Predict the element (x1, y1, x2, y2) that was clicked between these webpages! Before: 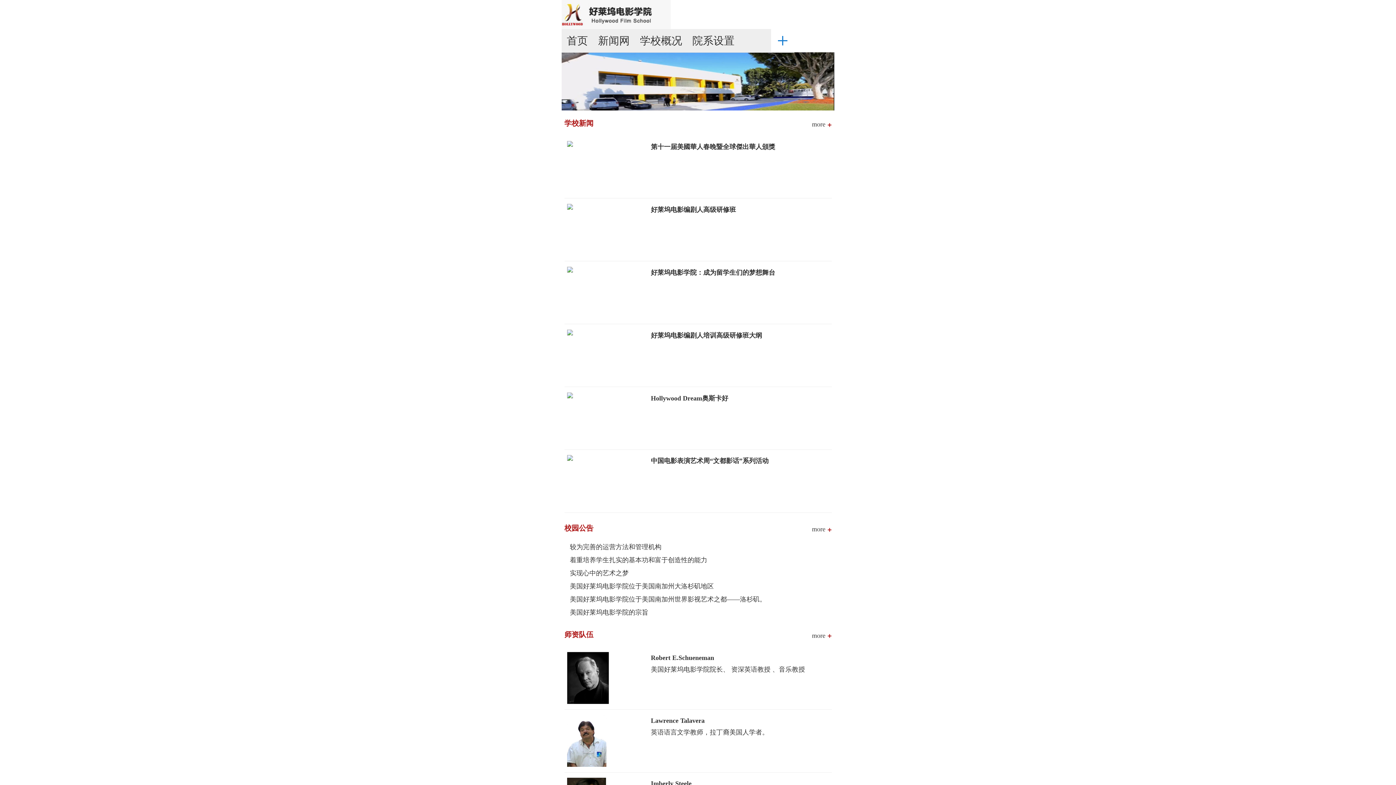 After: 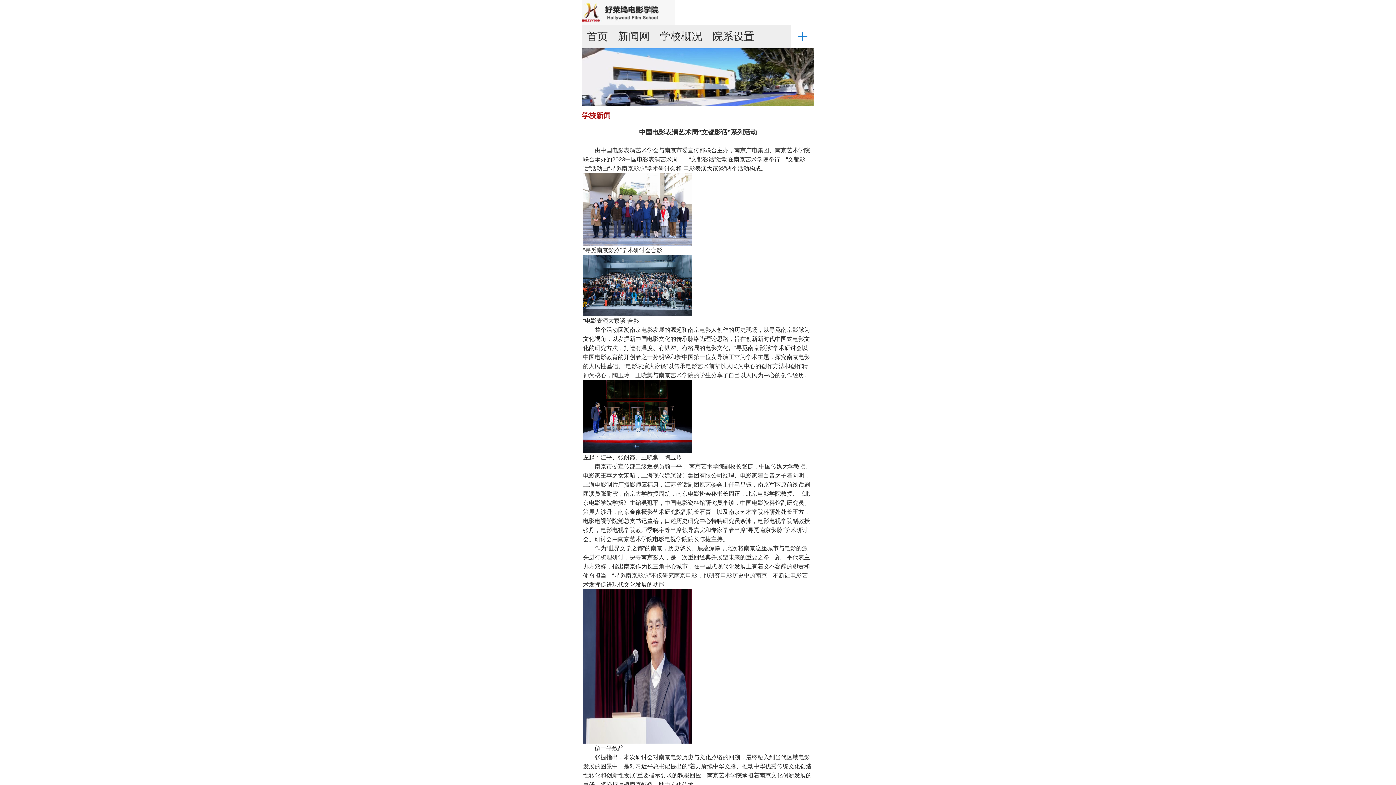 Action: bbox: (567, 455, 645, 507)